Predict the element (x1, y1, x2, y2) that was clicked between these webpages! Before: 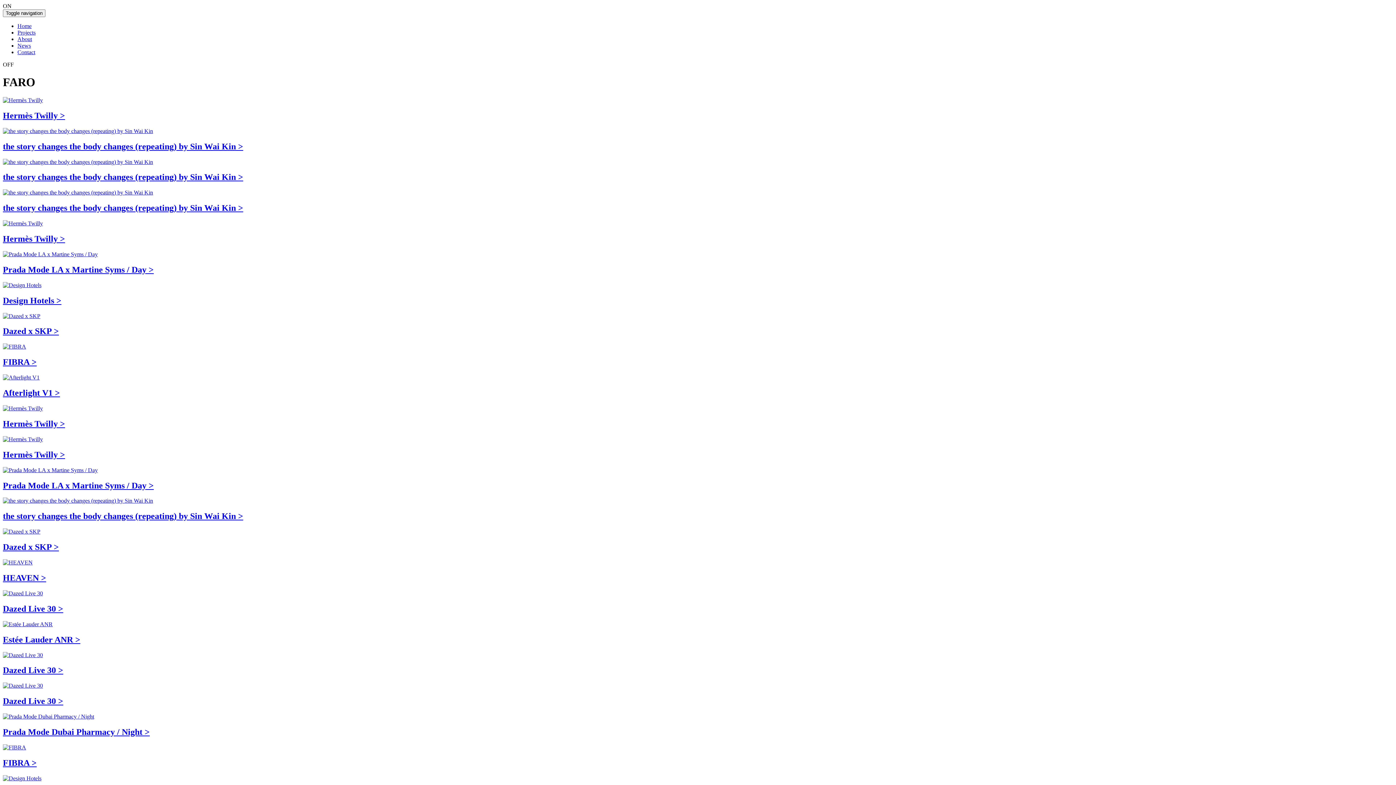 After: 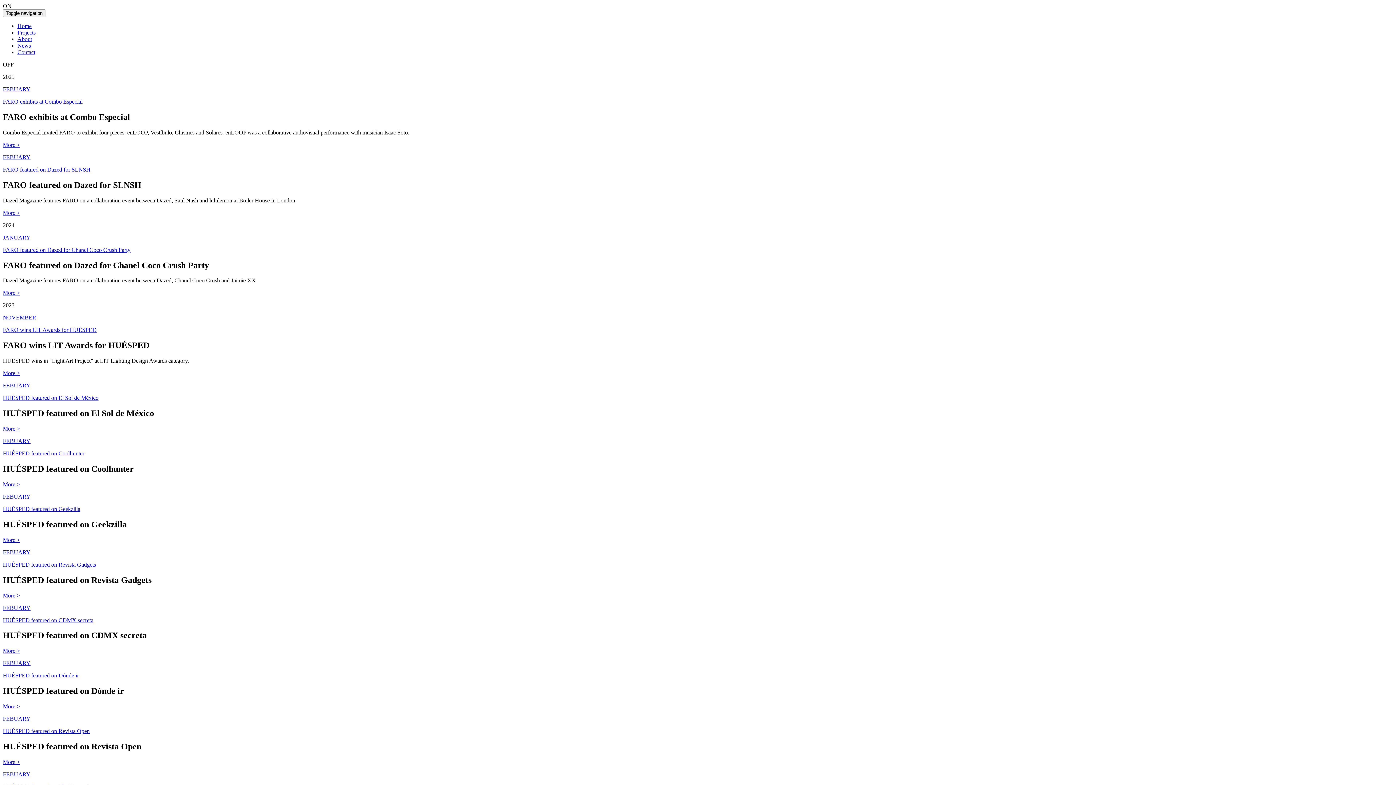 Action: label: News bbox: (17, 42, 30, 48)